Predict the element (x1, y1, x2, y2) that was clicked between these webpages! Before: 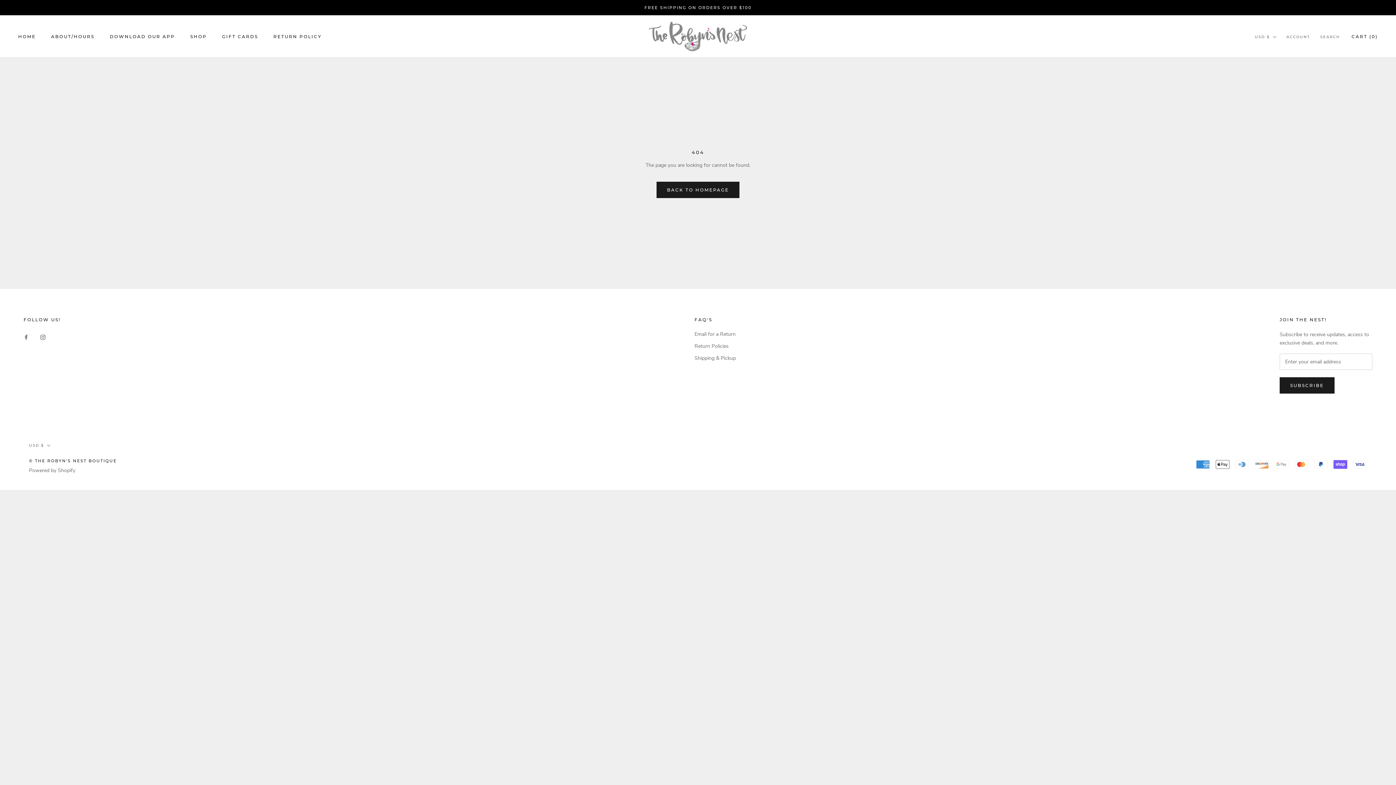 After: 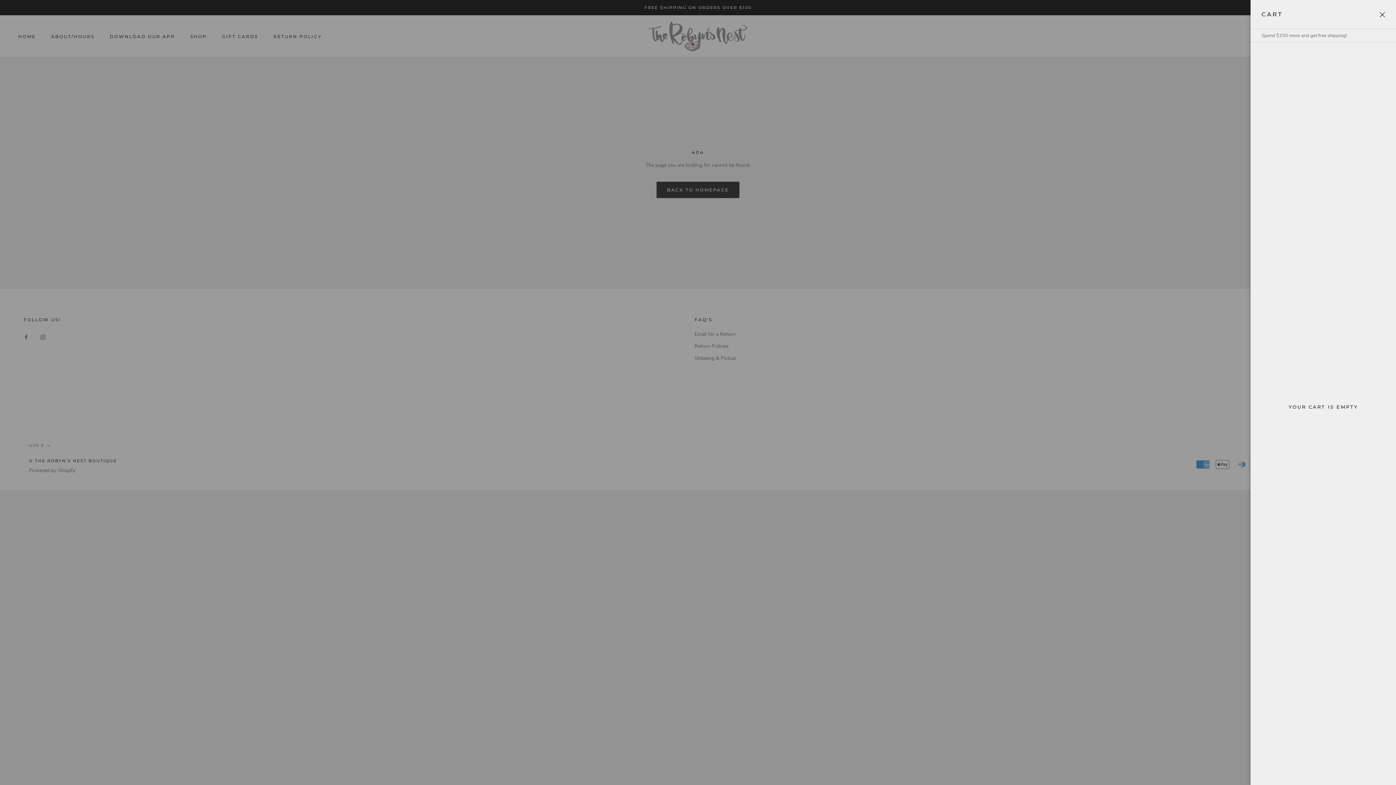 Action: label: Open cart bbox: (1351, 33, 1378, 39)